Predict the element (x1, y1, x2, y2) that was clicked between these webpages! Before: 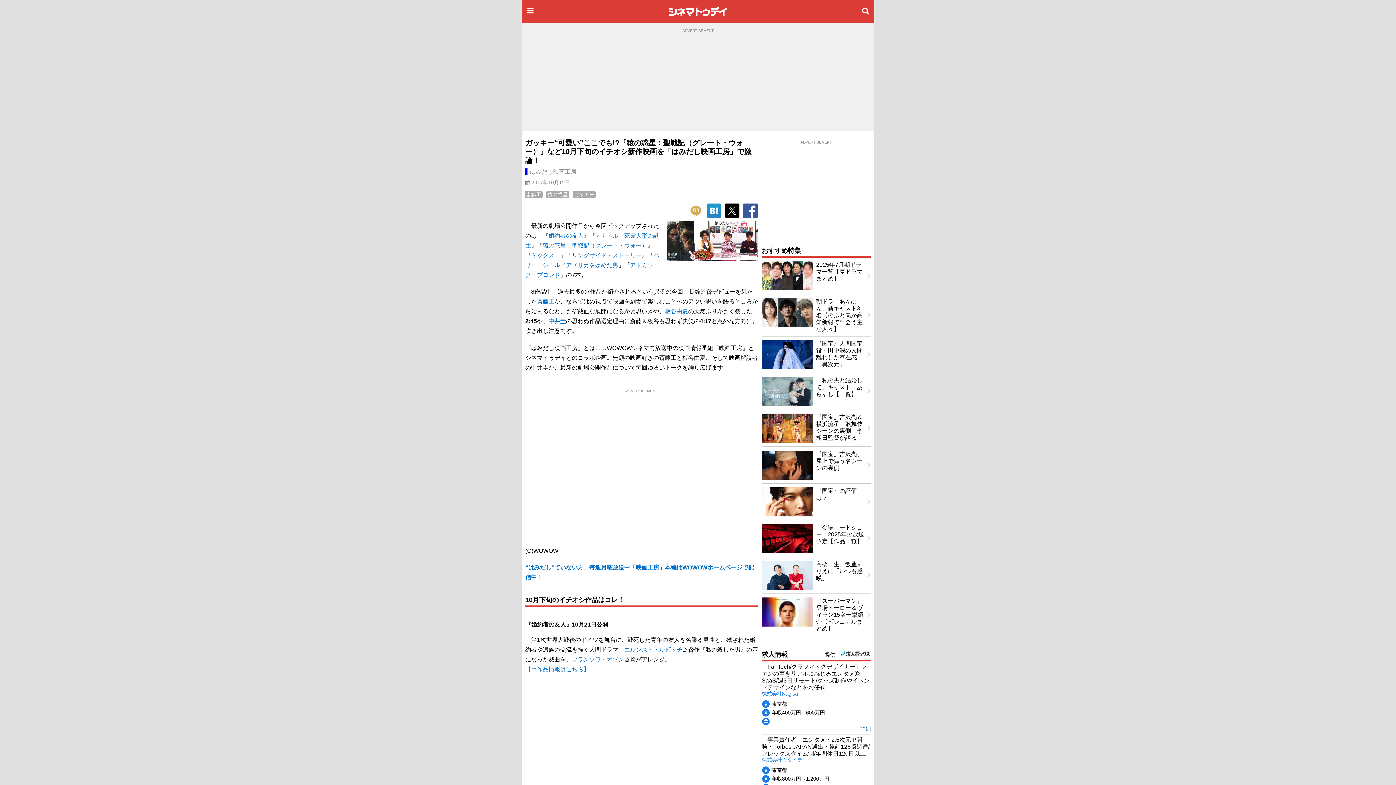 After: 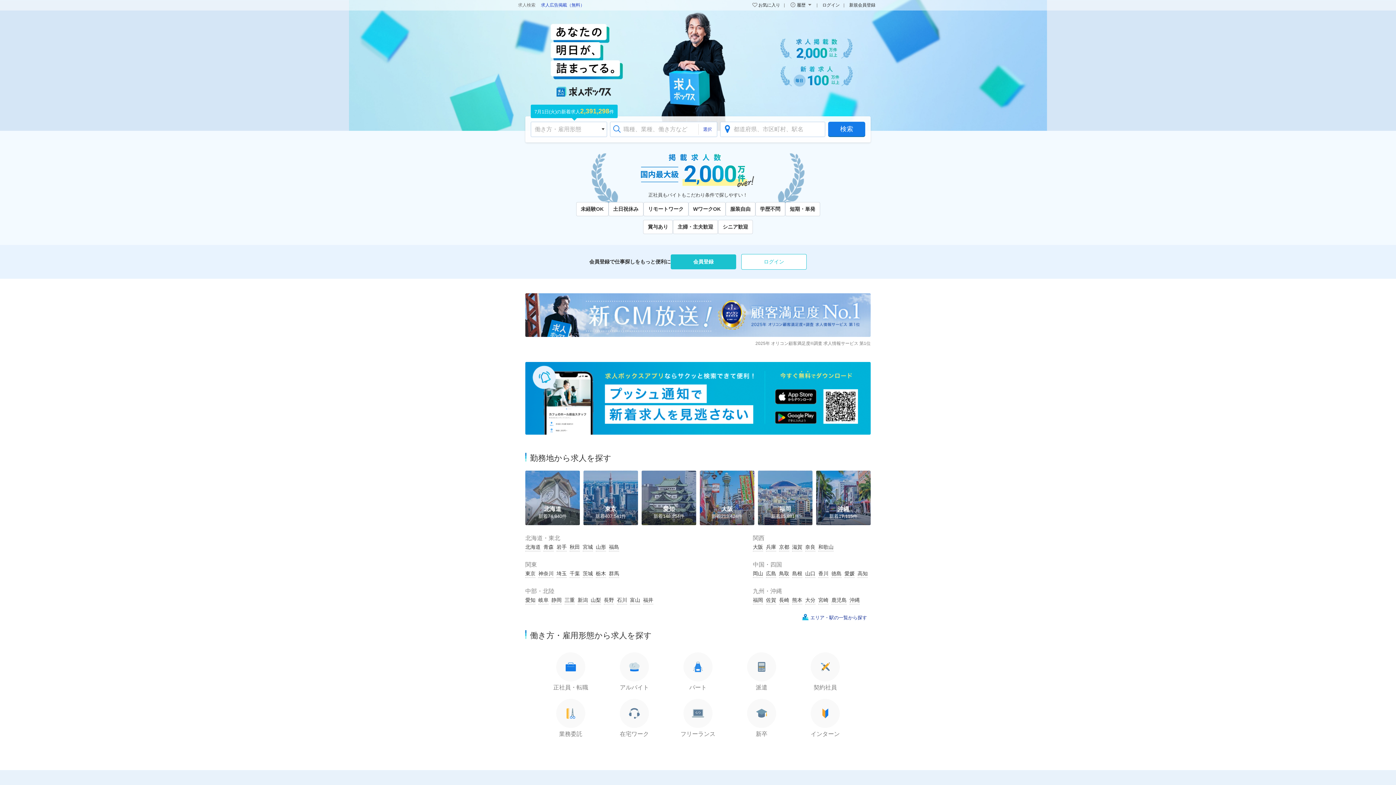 Action: bbox: (840, 651, 870, 657)